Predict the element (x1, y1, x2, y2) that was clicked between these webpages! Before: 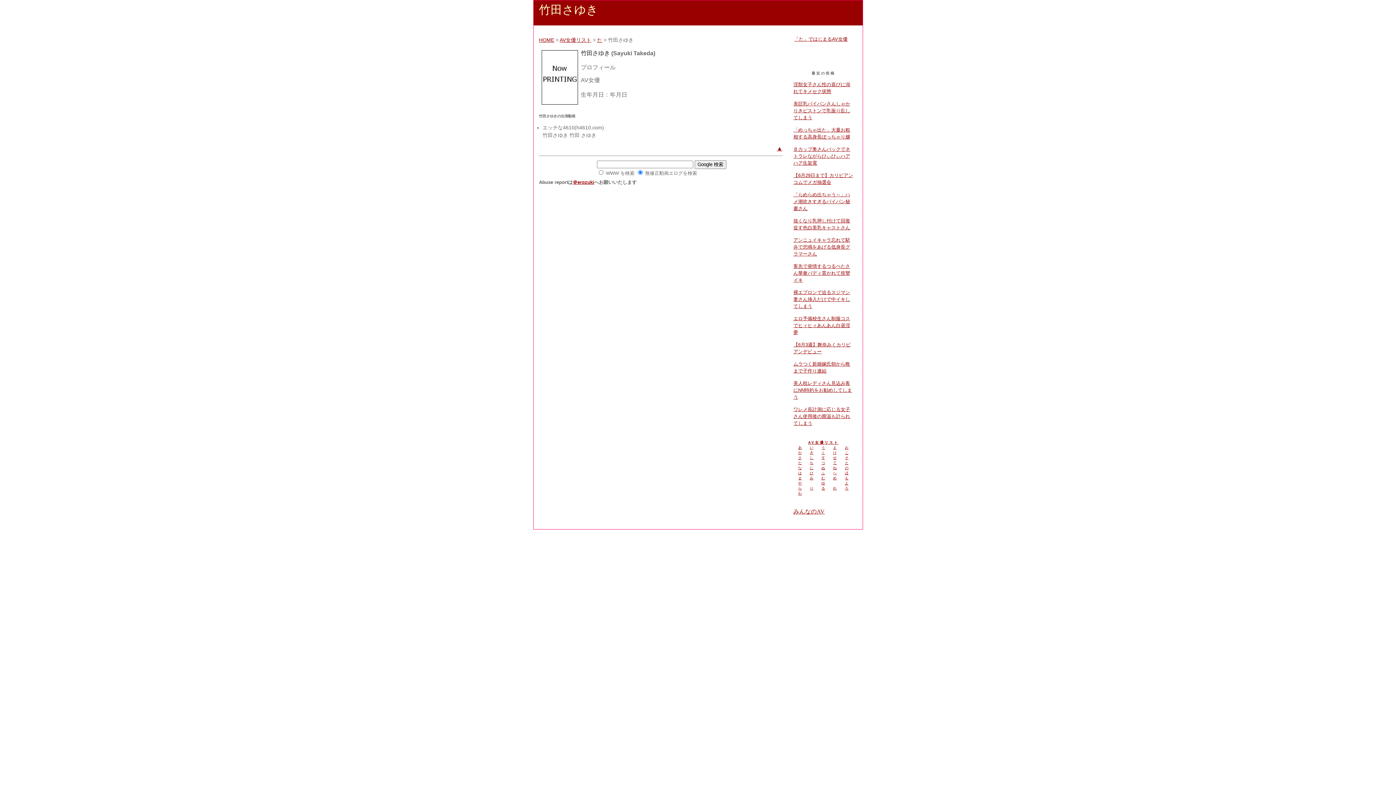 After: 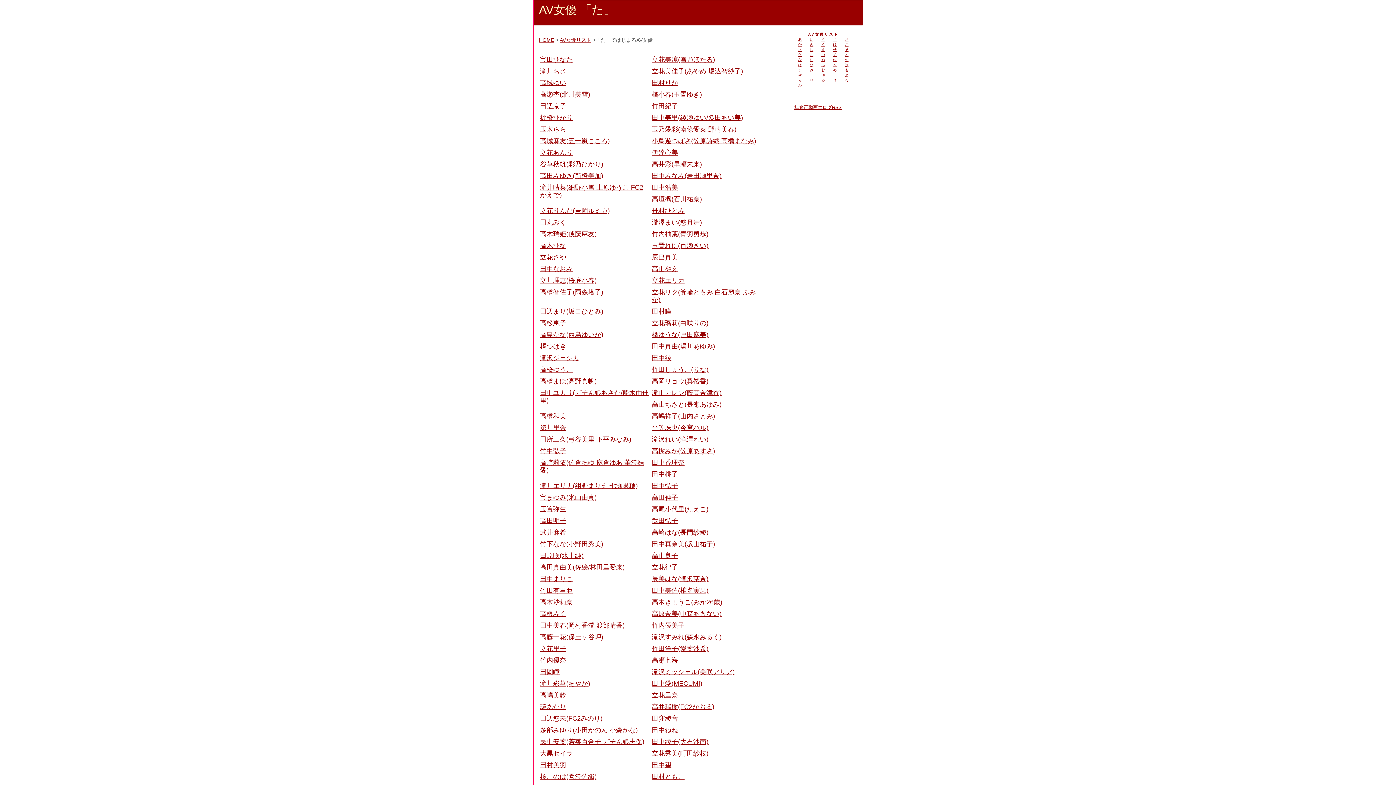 Action: bbox: (794, 36, 847, 41) label: 「た」ではじまるAV女優